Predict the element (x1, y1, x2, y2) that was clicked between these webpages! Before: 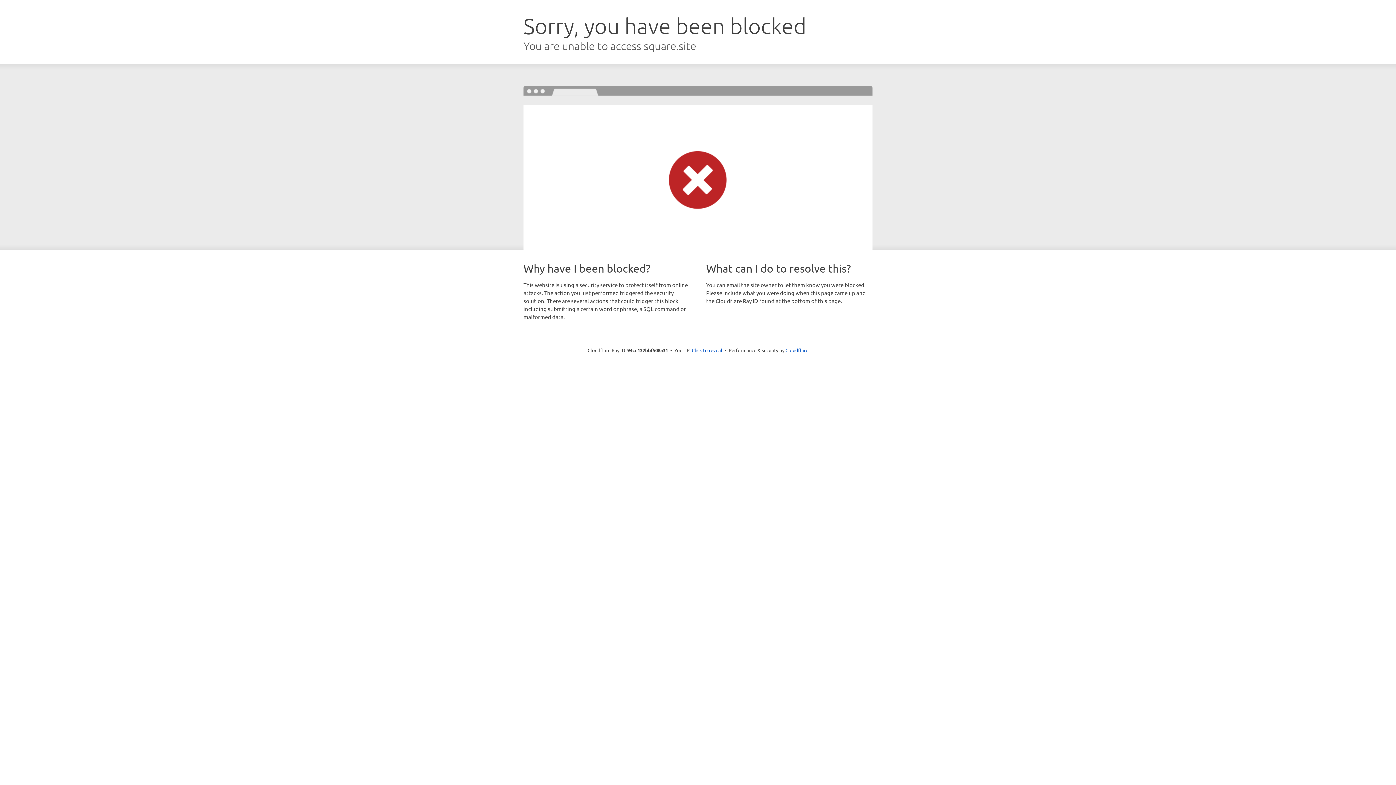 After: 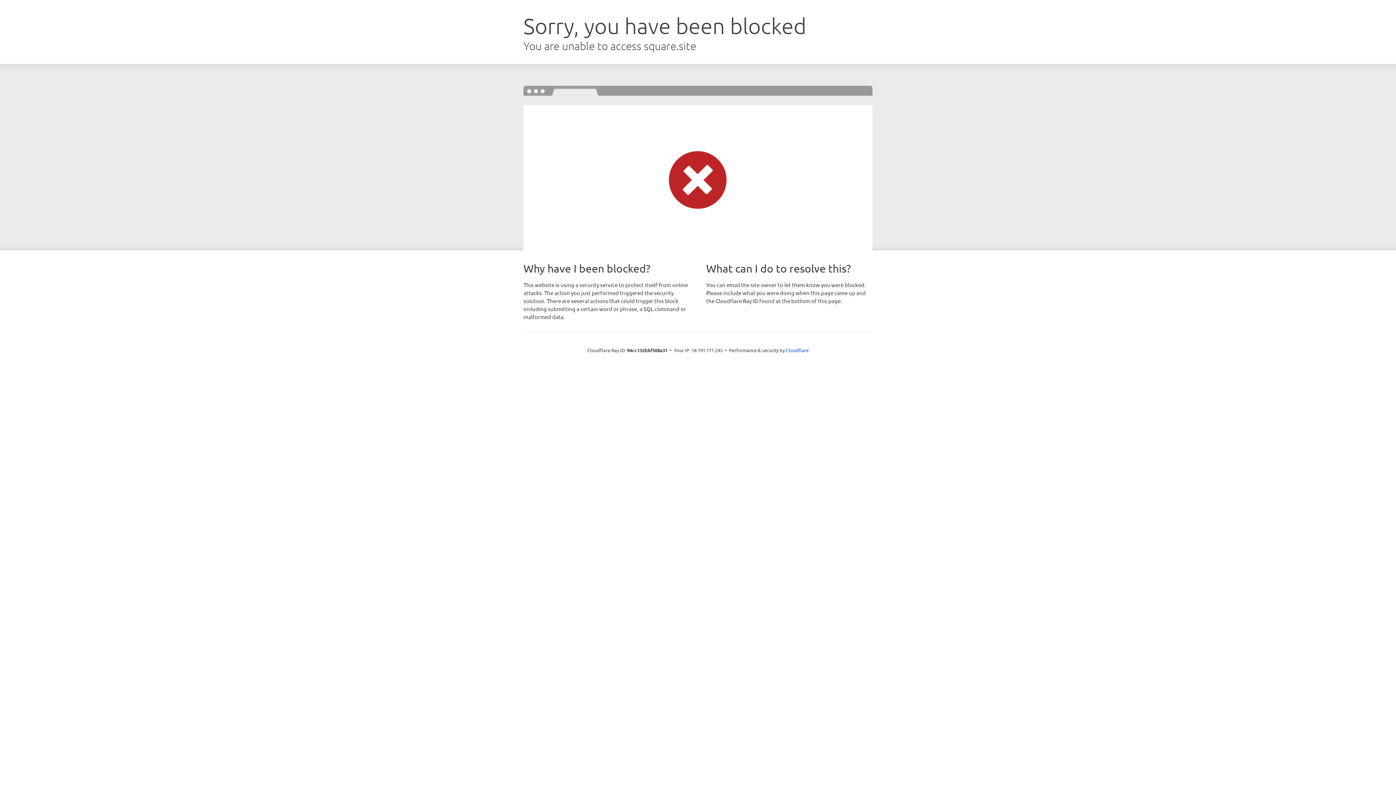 Action: label: Click to reveal bbox: (692, 346, 722, 353)